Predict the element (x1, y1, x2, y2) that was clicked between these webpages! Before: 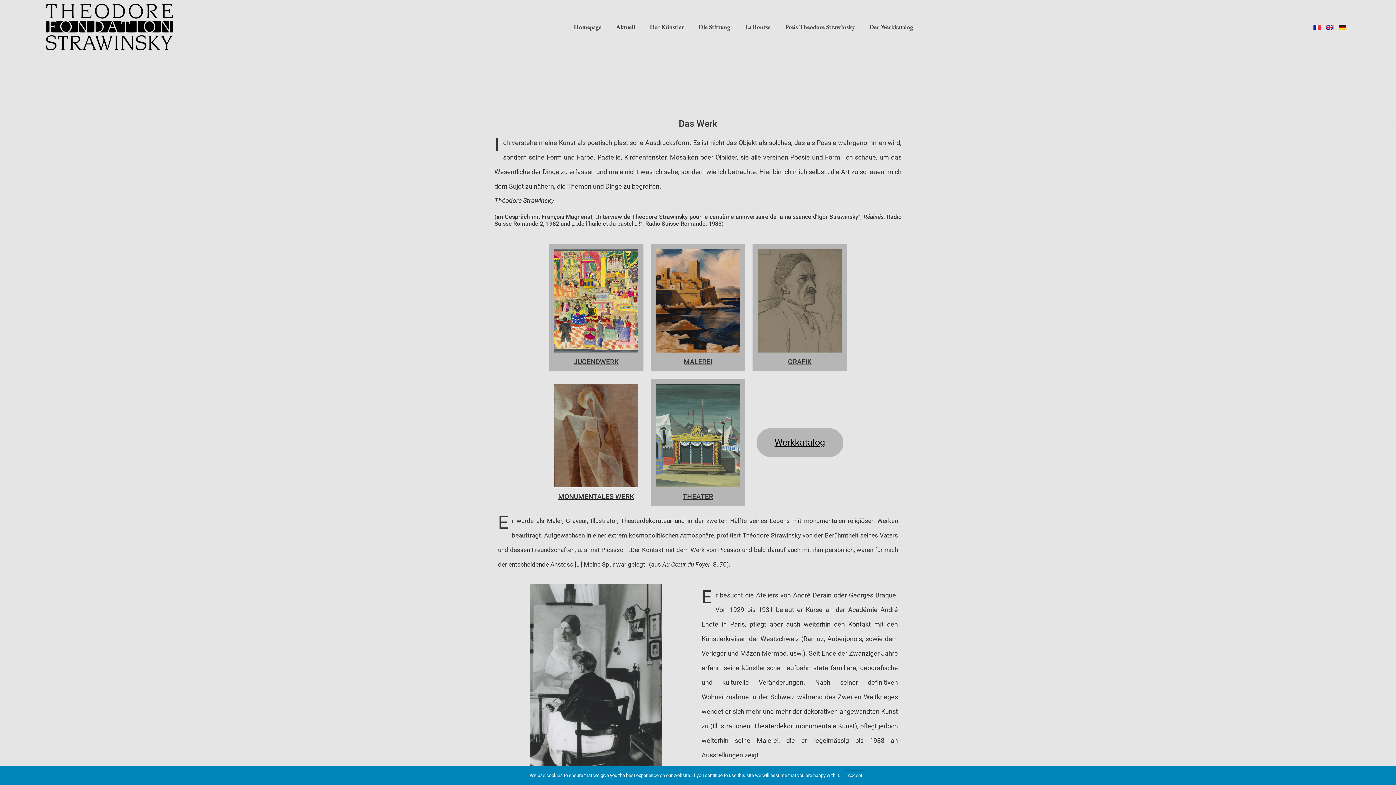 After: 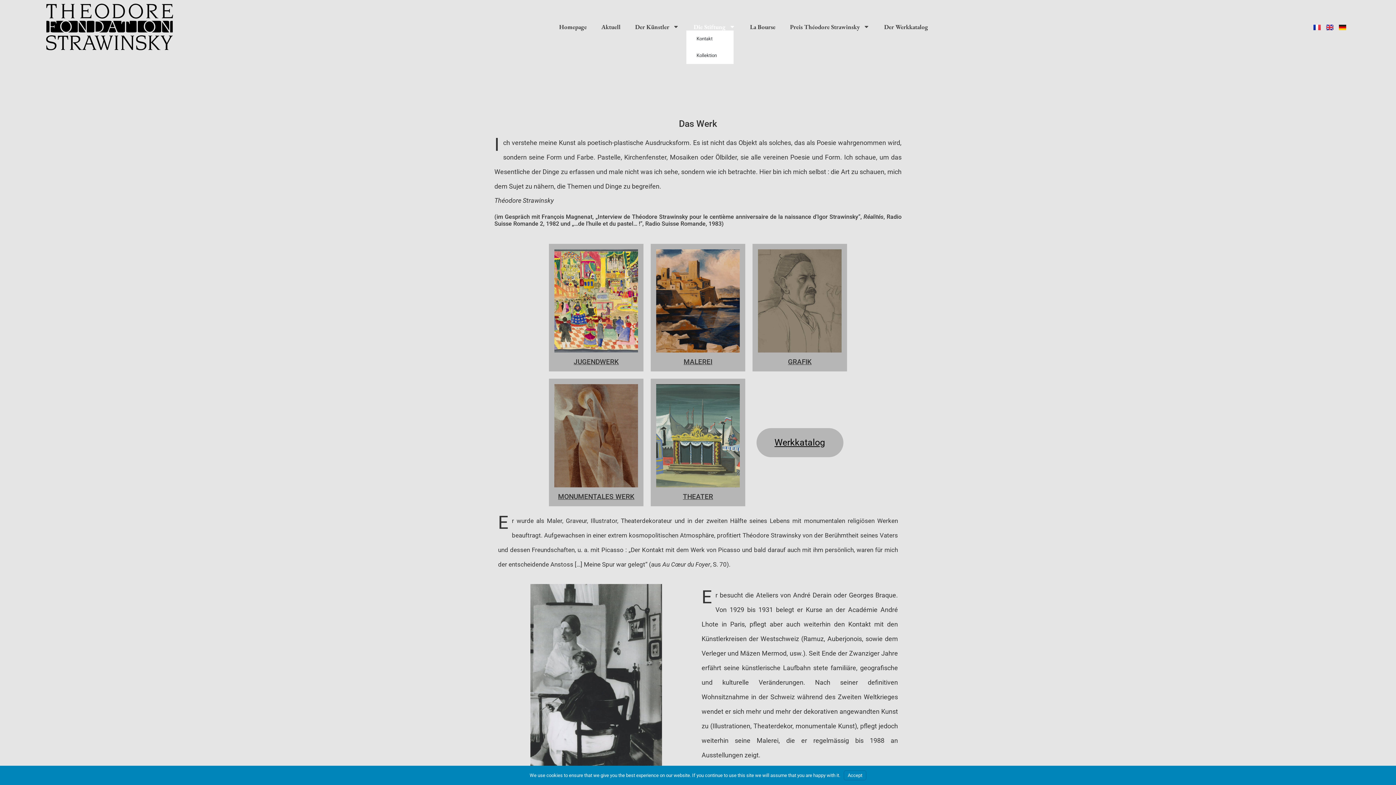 Action: bbox: (691, 23, 738, 30) label: Die Stiftung